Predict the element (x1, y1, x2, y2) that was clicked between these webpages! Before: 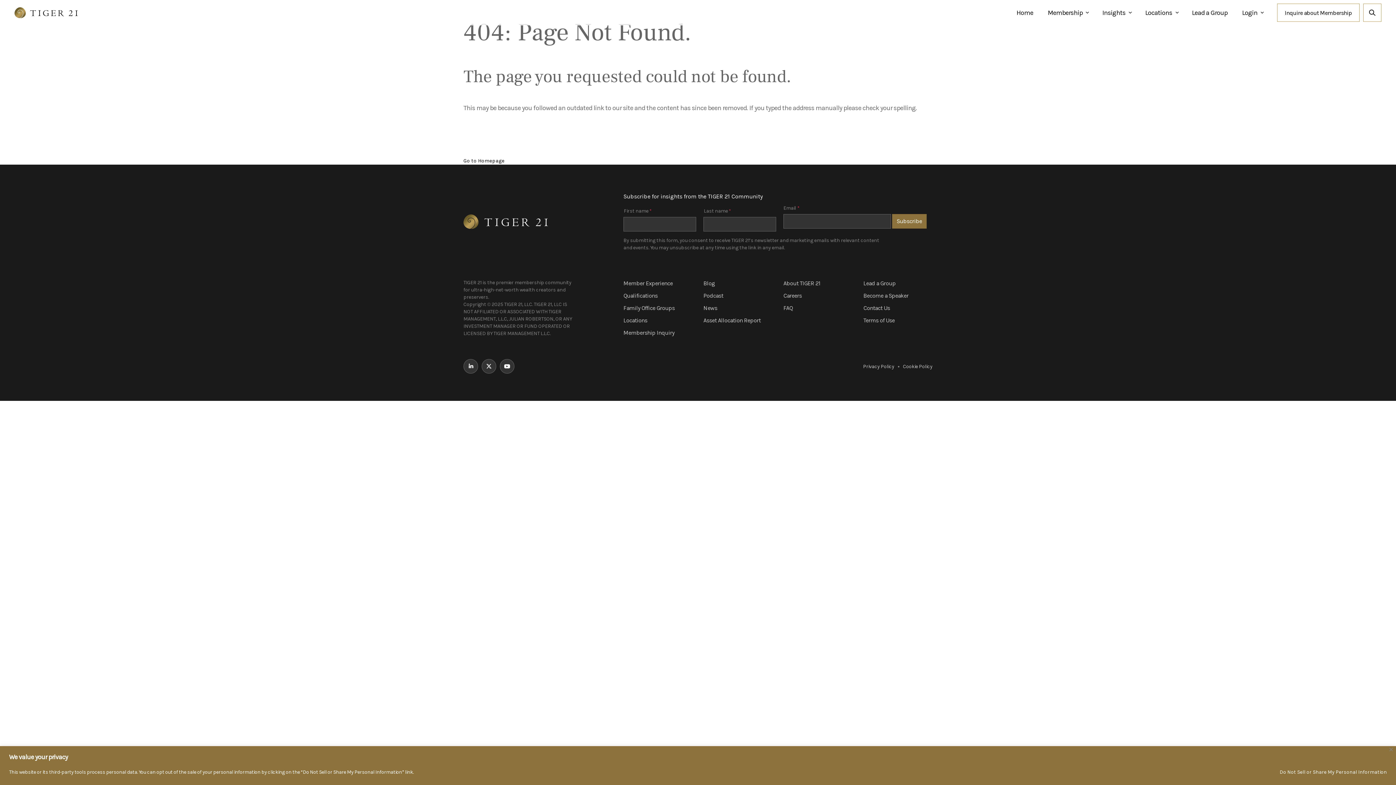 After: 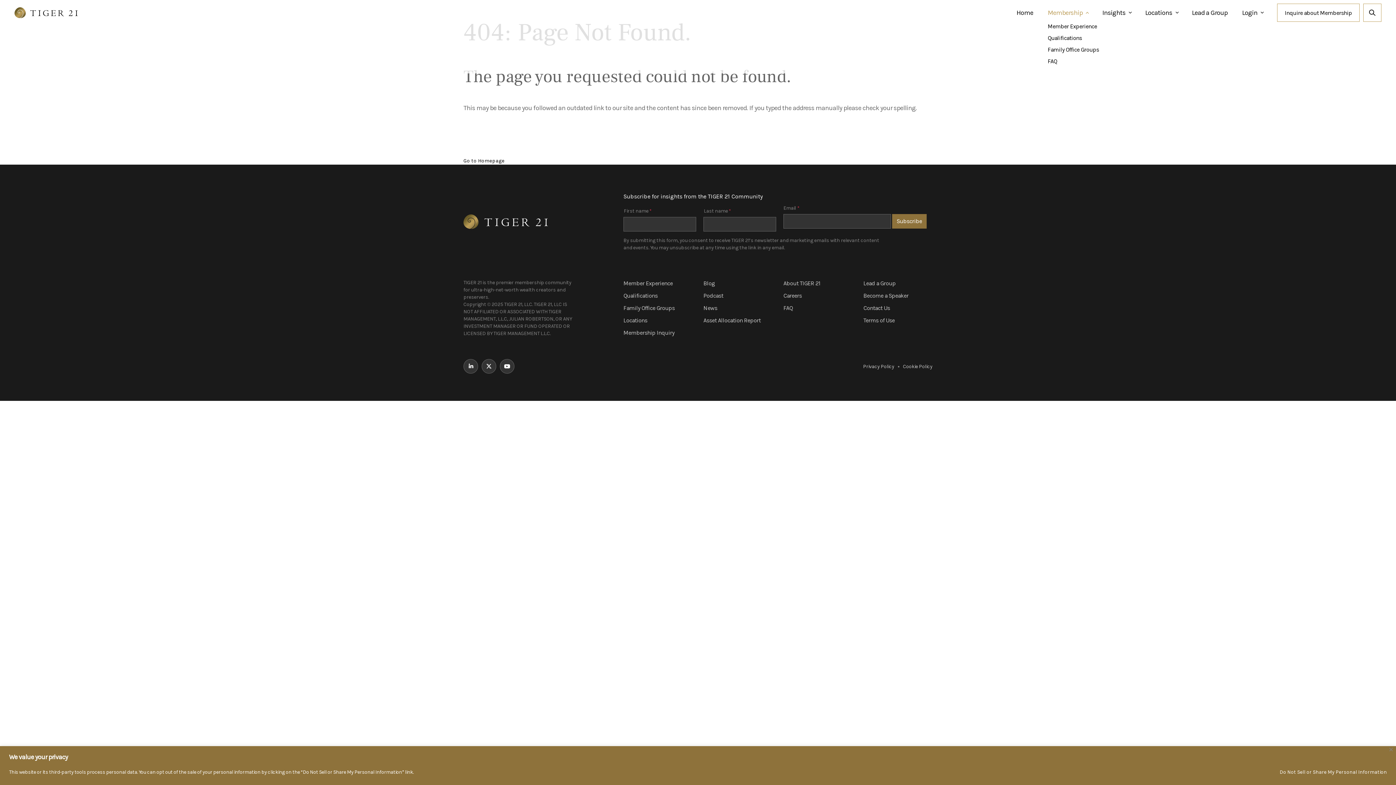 Action: bbox: (1040, 8, 1095, 16) label: Membership